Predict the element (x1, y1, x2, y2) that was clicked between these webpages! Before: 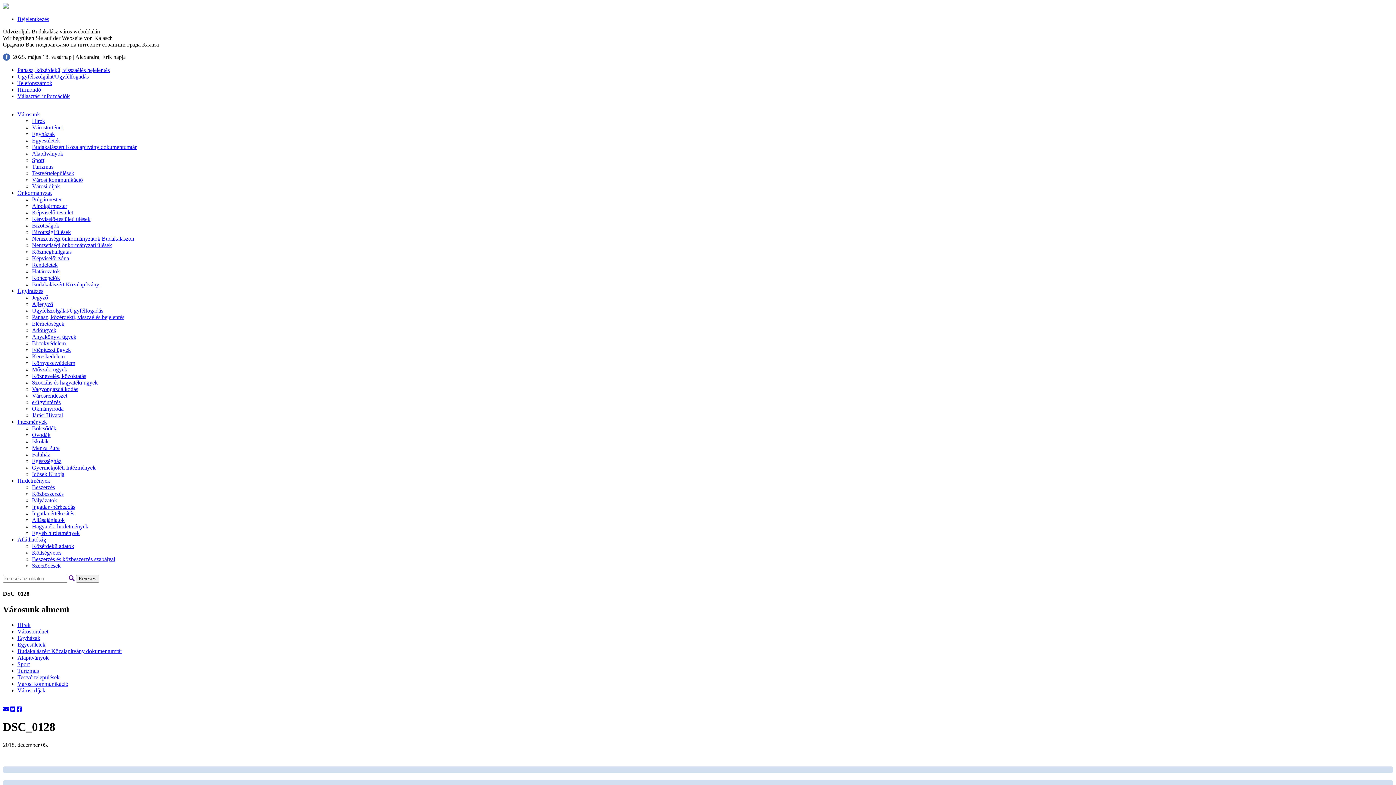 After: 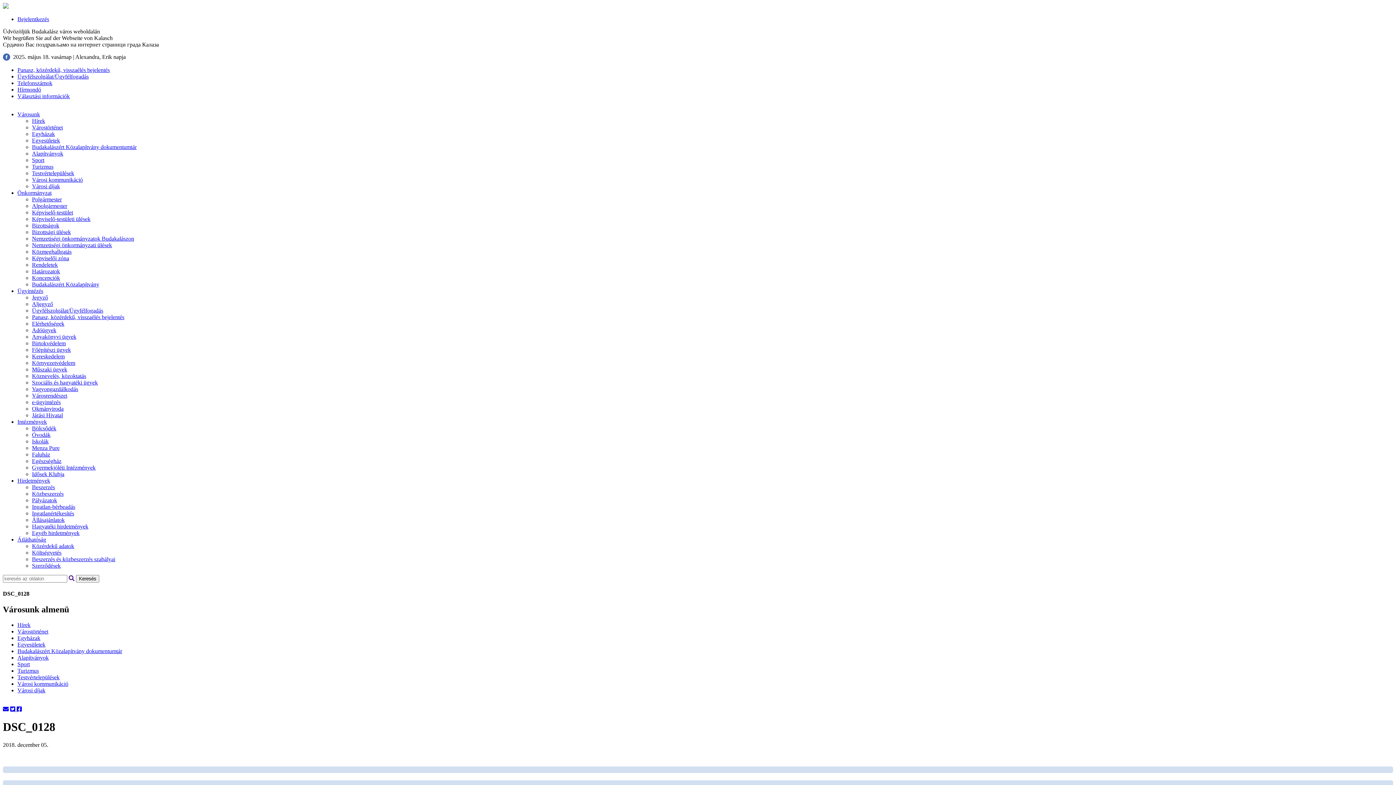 Action: bbox: (17, 419, 46, 425) label: Intézmények